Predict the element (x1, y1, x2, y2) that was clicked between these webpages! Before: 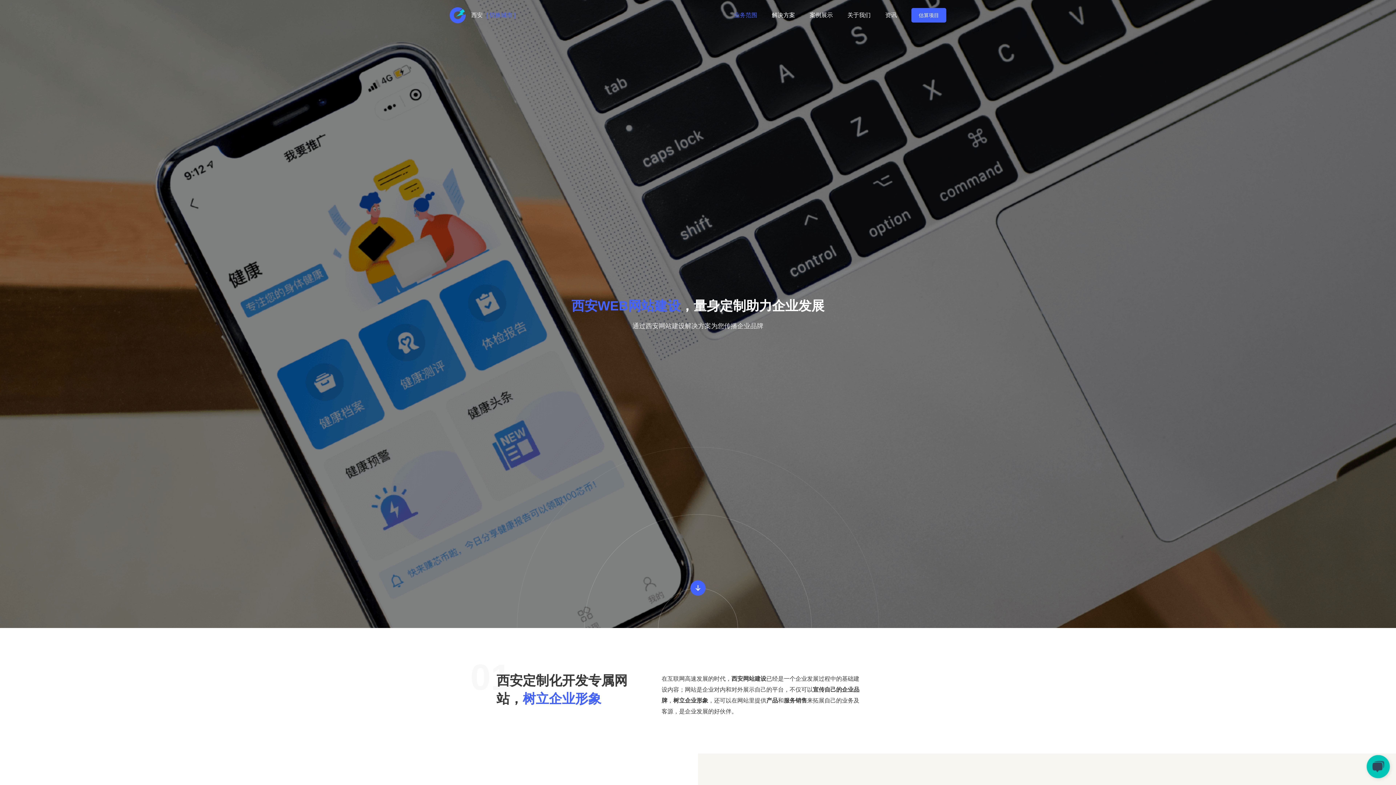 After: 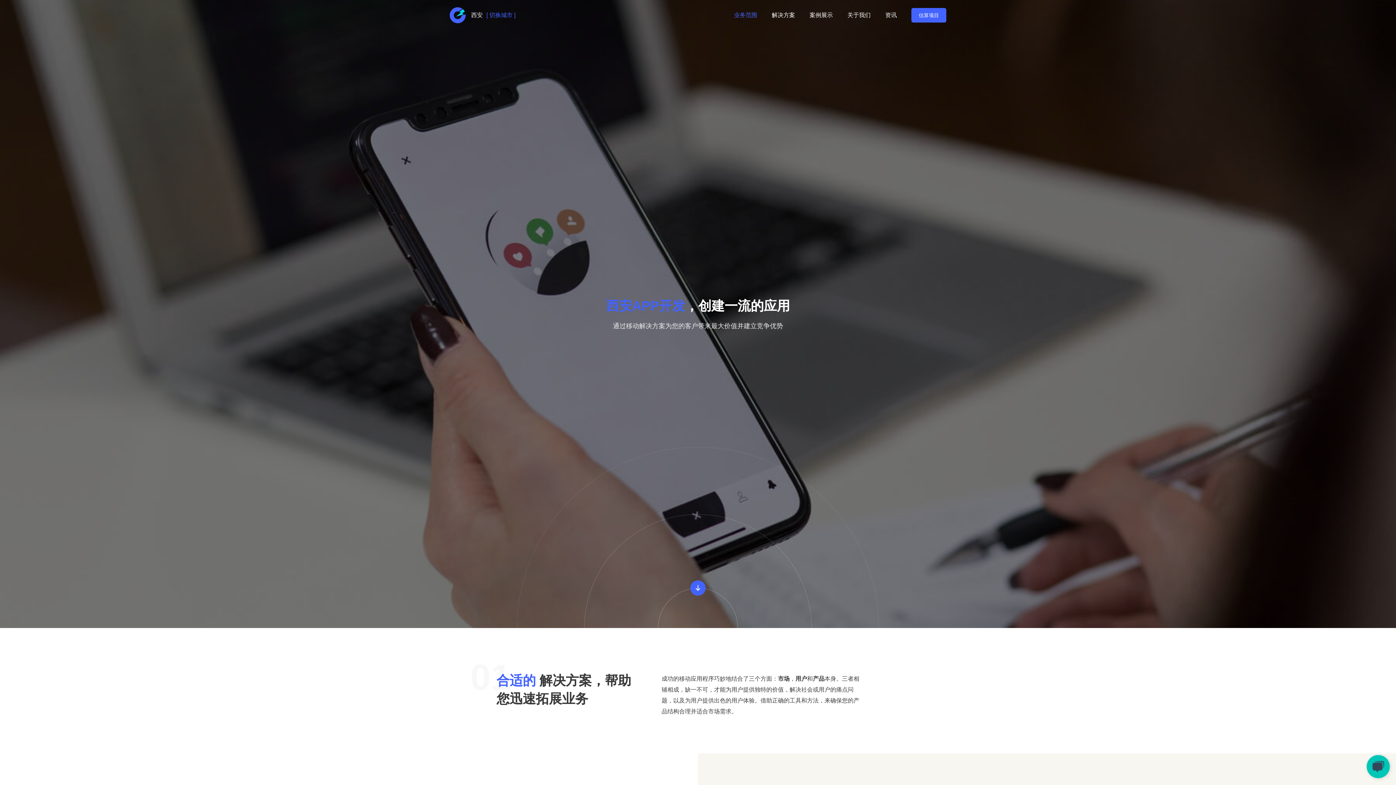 Action: label: APP开发 bbox: (740, 26, 751, 30)